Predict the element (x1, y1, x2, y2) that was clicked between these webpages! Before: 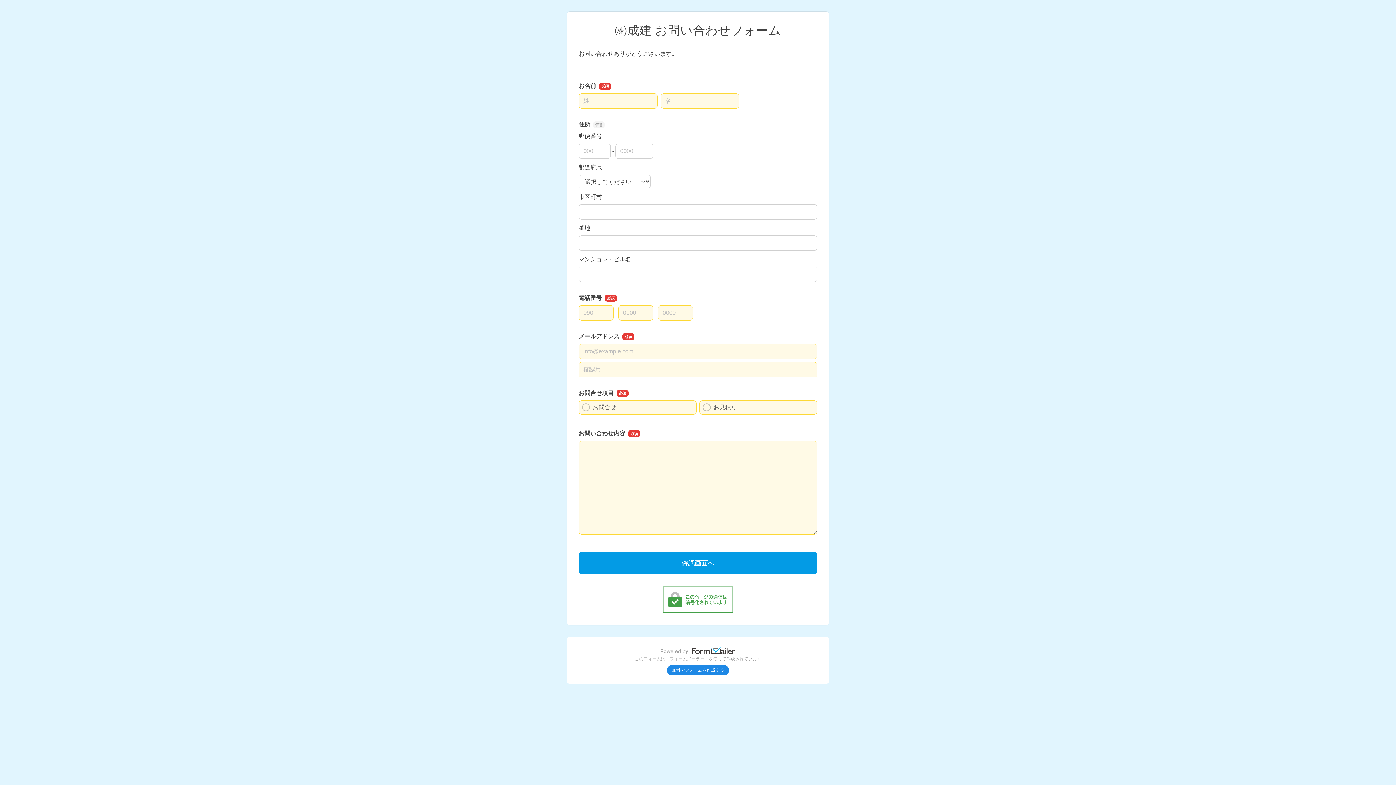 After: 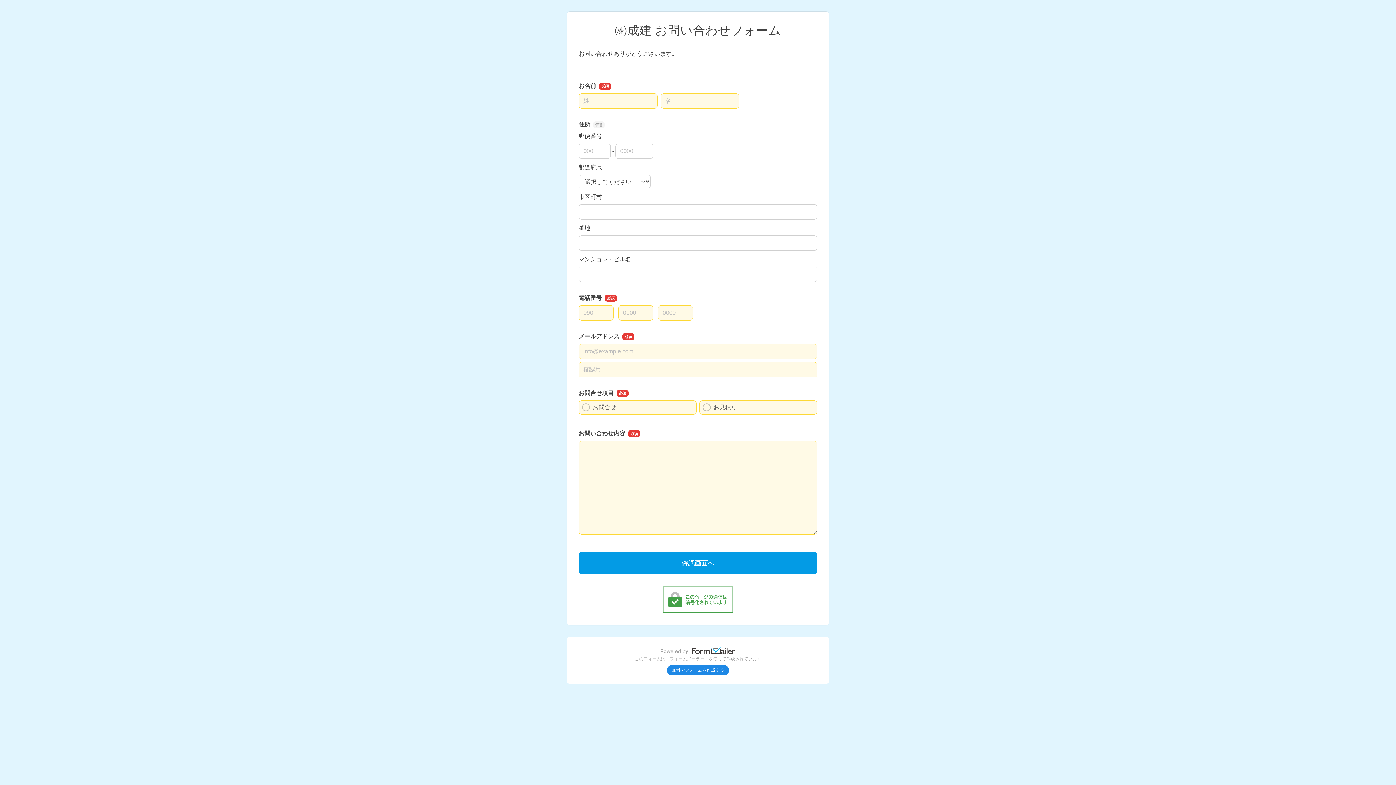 Action: bbox: (584, 645, 811, 654)